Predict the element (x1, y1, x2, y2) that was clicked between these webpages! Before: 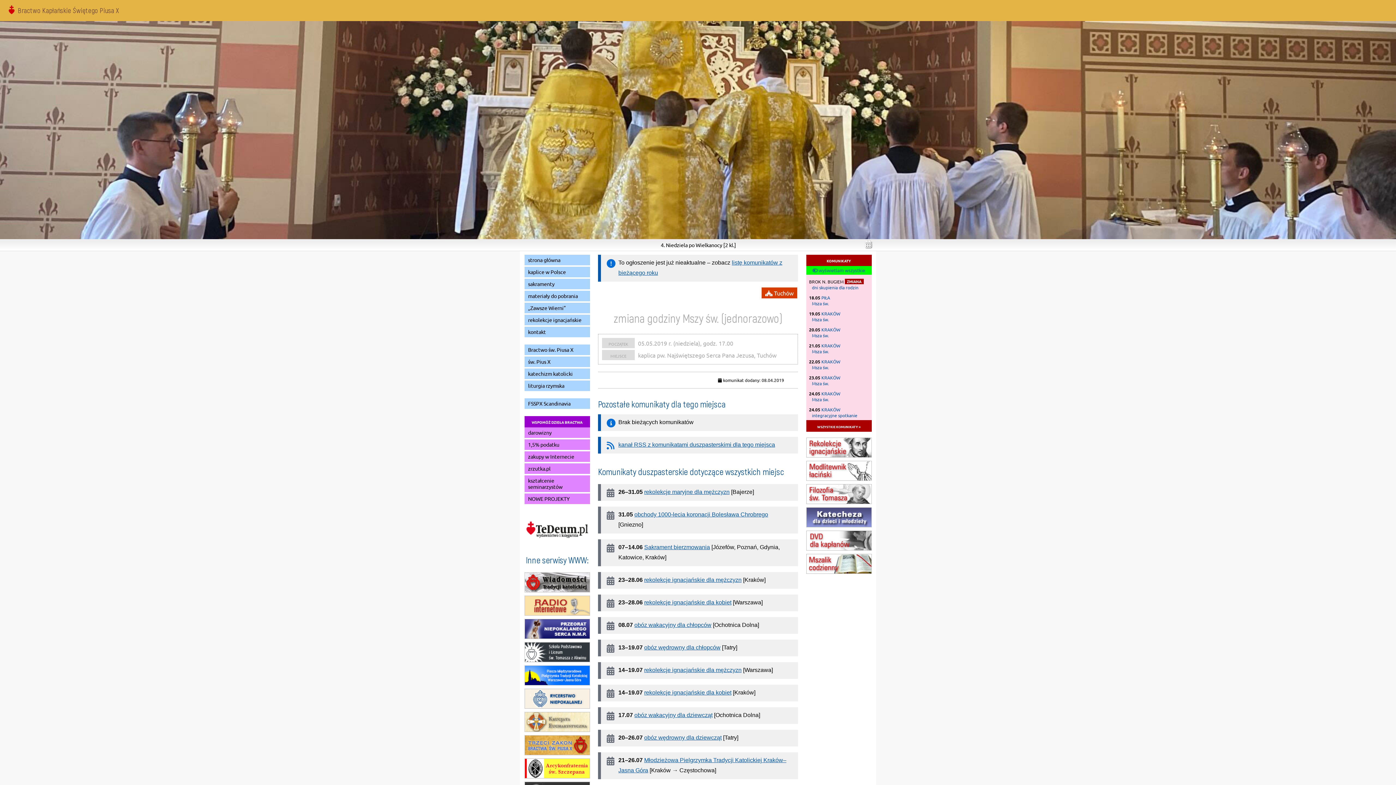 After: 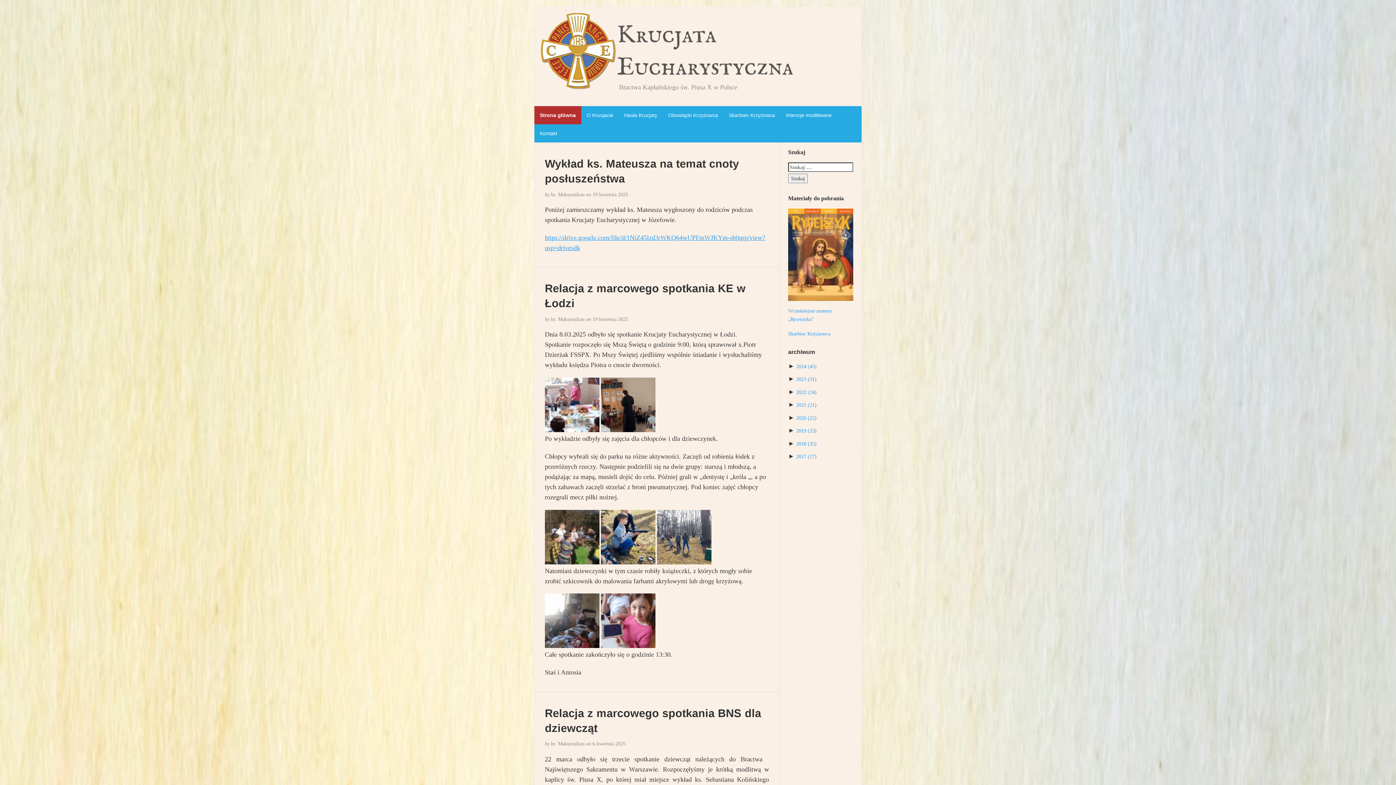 Action: bbox: (524, 727, 590, 735)